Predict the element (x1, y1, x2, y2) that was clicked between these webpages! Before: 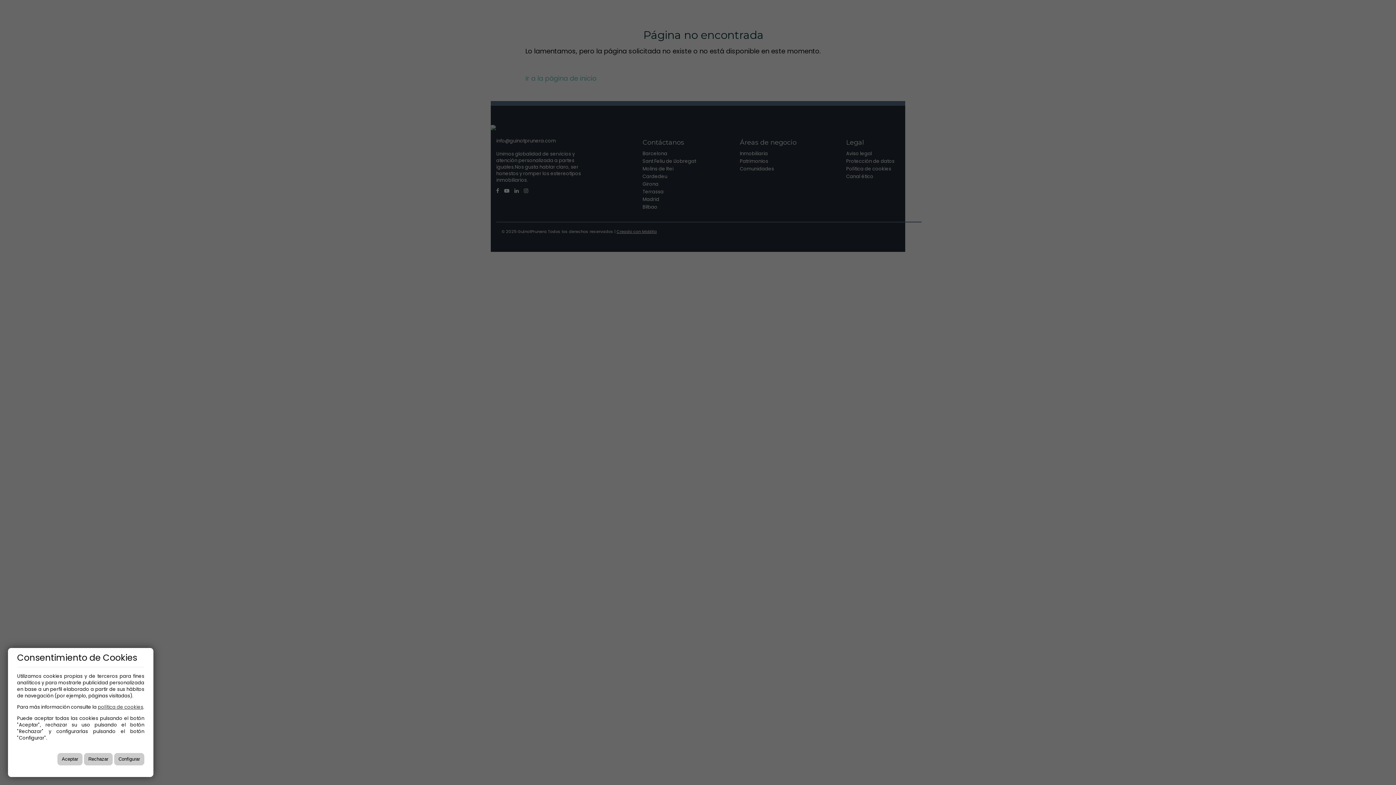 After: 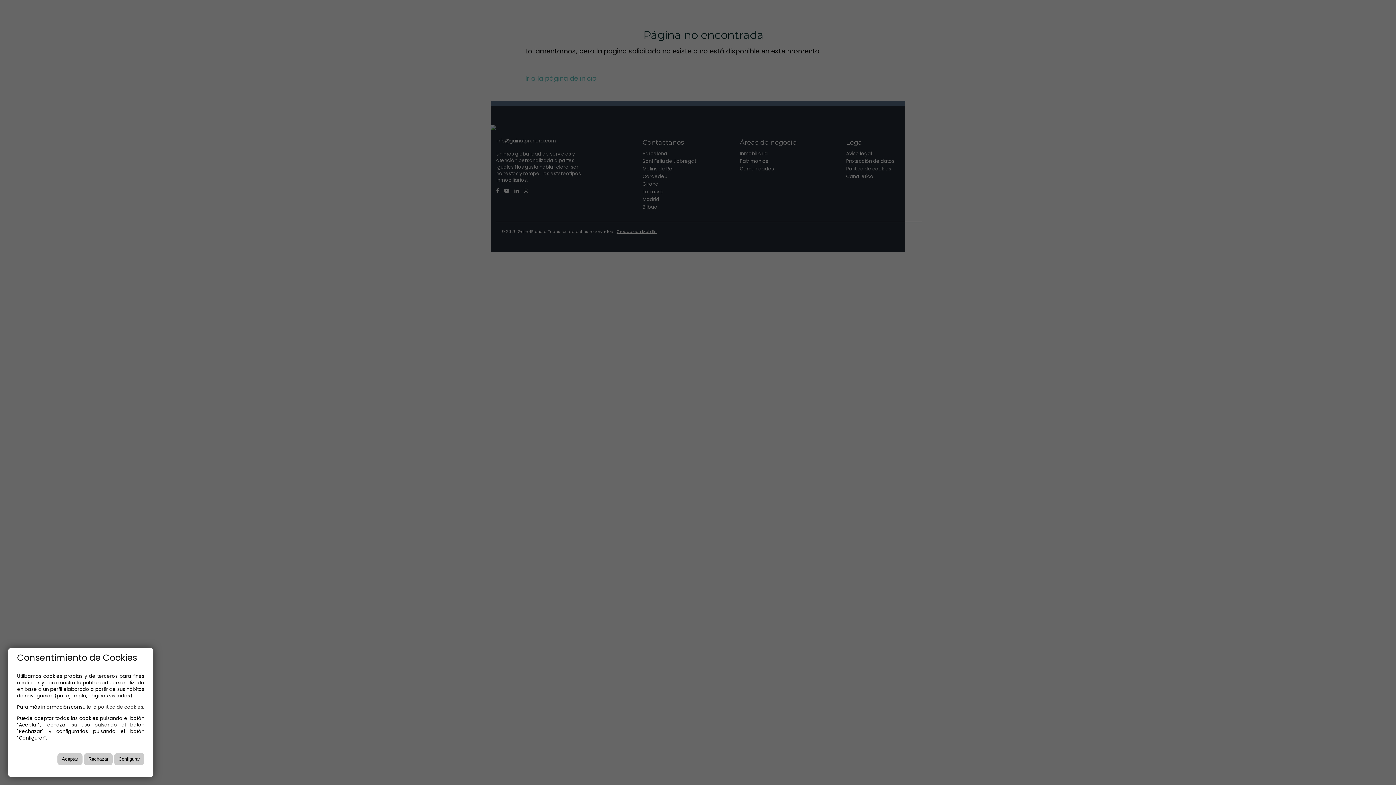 Action: bbox: (97, 704, 143, 710) label: política de cookies